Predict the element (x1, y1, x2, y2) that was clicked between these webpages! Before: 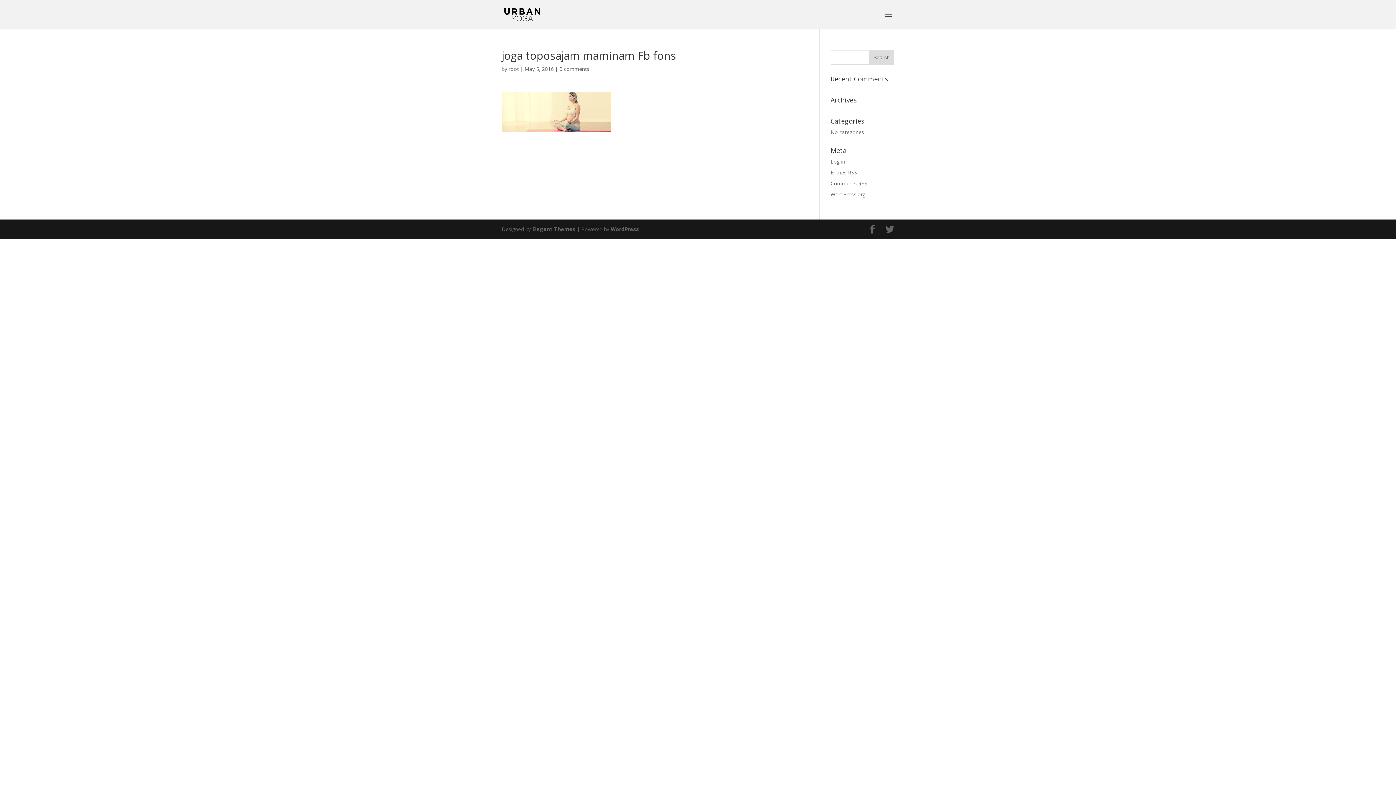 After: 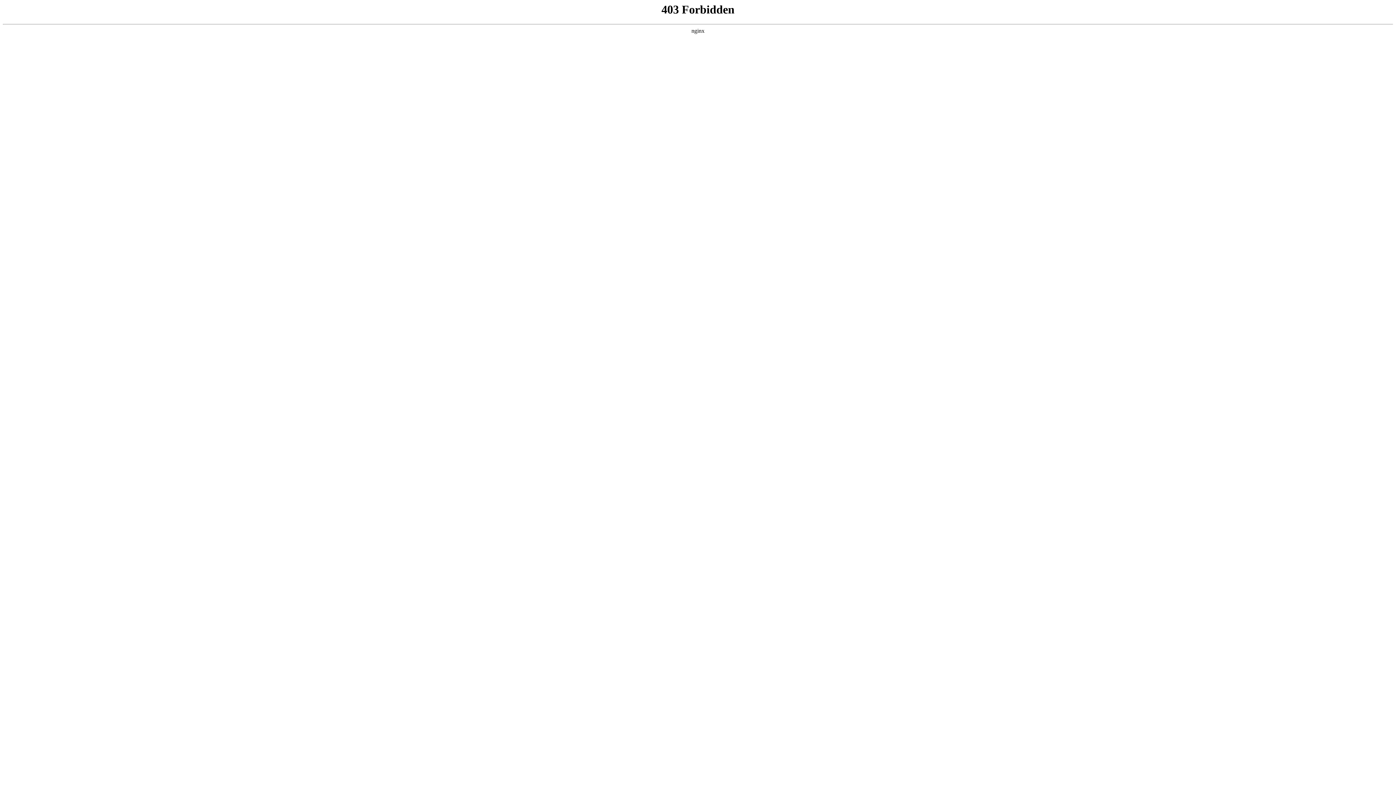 Action: label: WordPress bbox: (610, 225, 639, 232)